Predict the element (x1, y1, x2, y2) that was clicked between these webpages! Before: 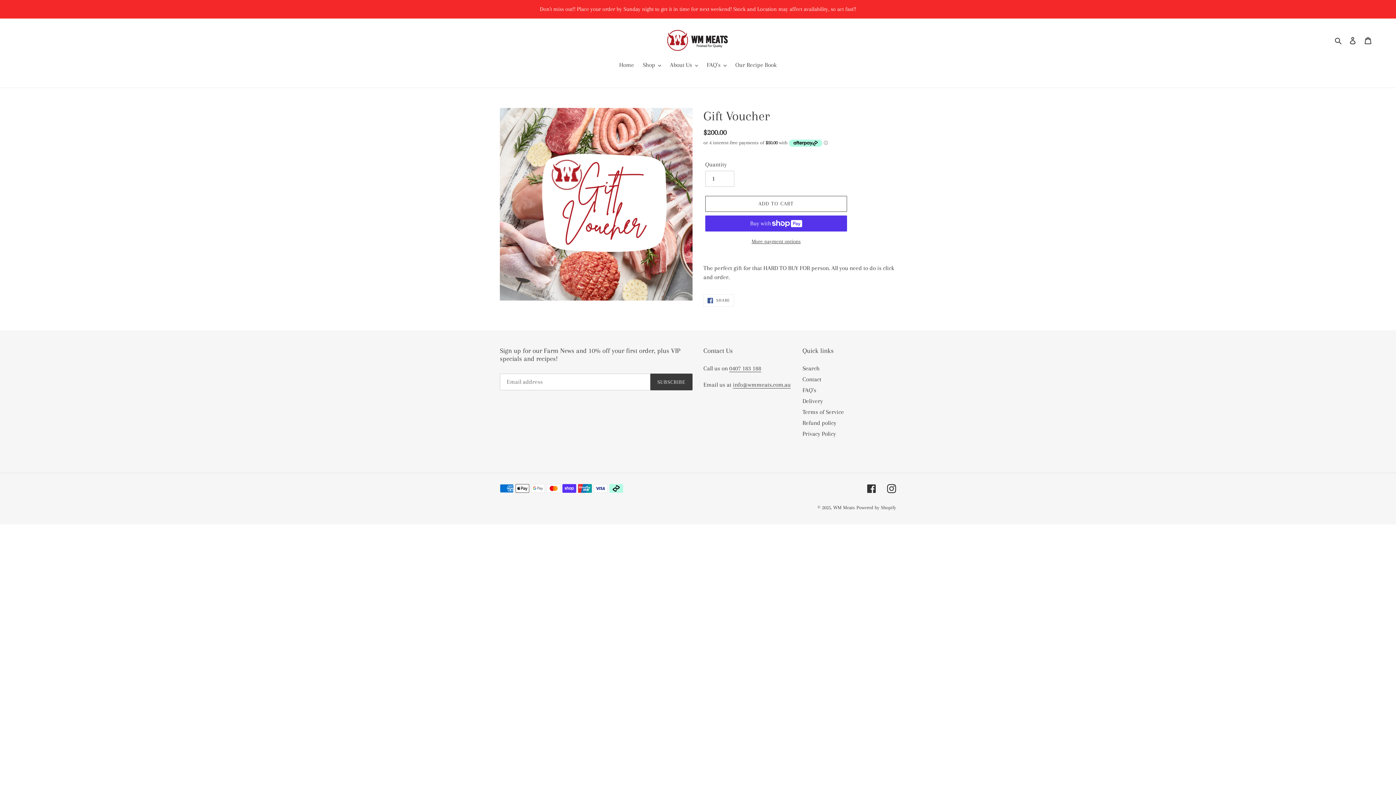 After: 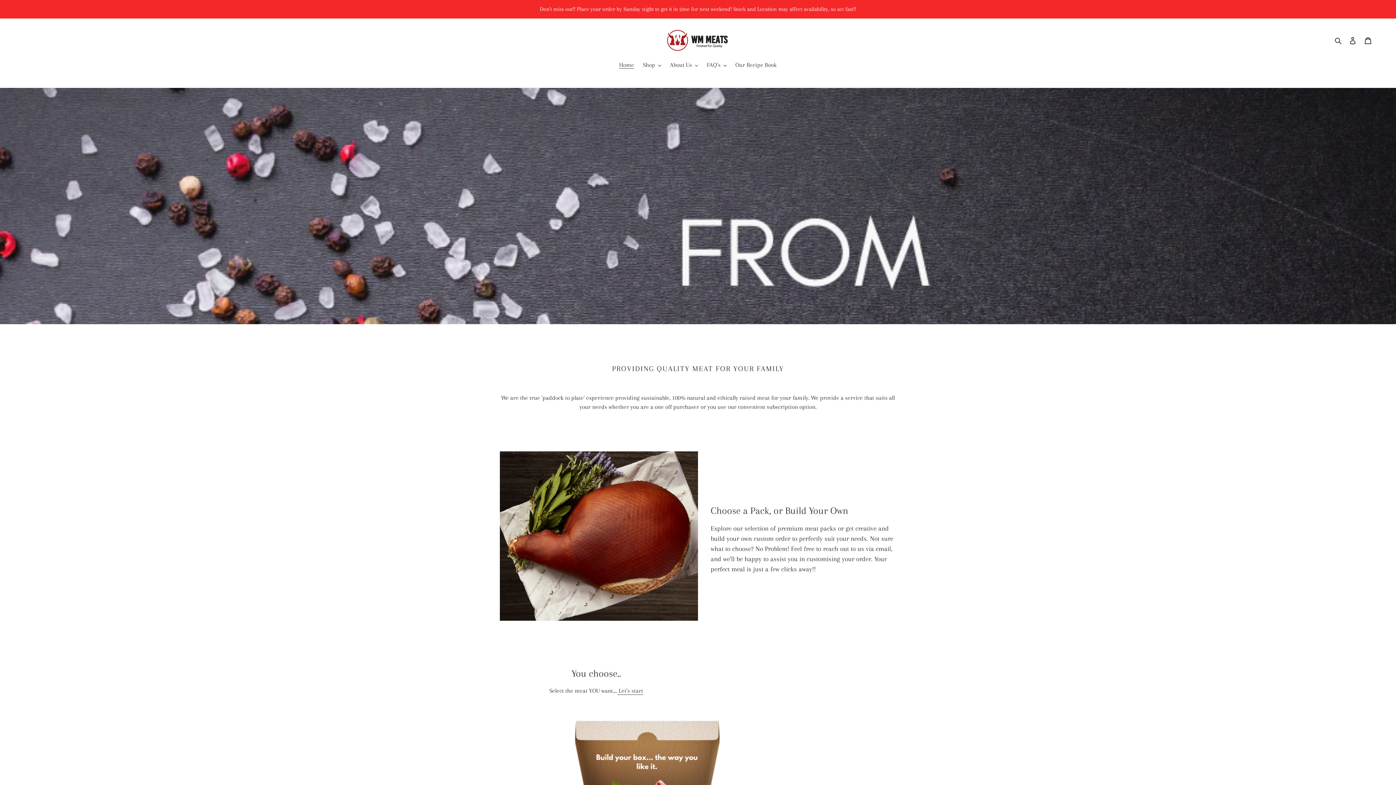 Action: bbox: (833, 505, 855, 510) label: WM Meats